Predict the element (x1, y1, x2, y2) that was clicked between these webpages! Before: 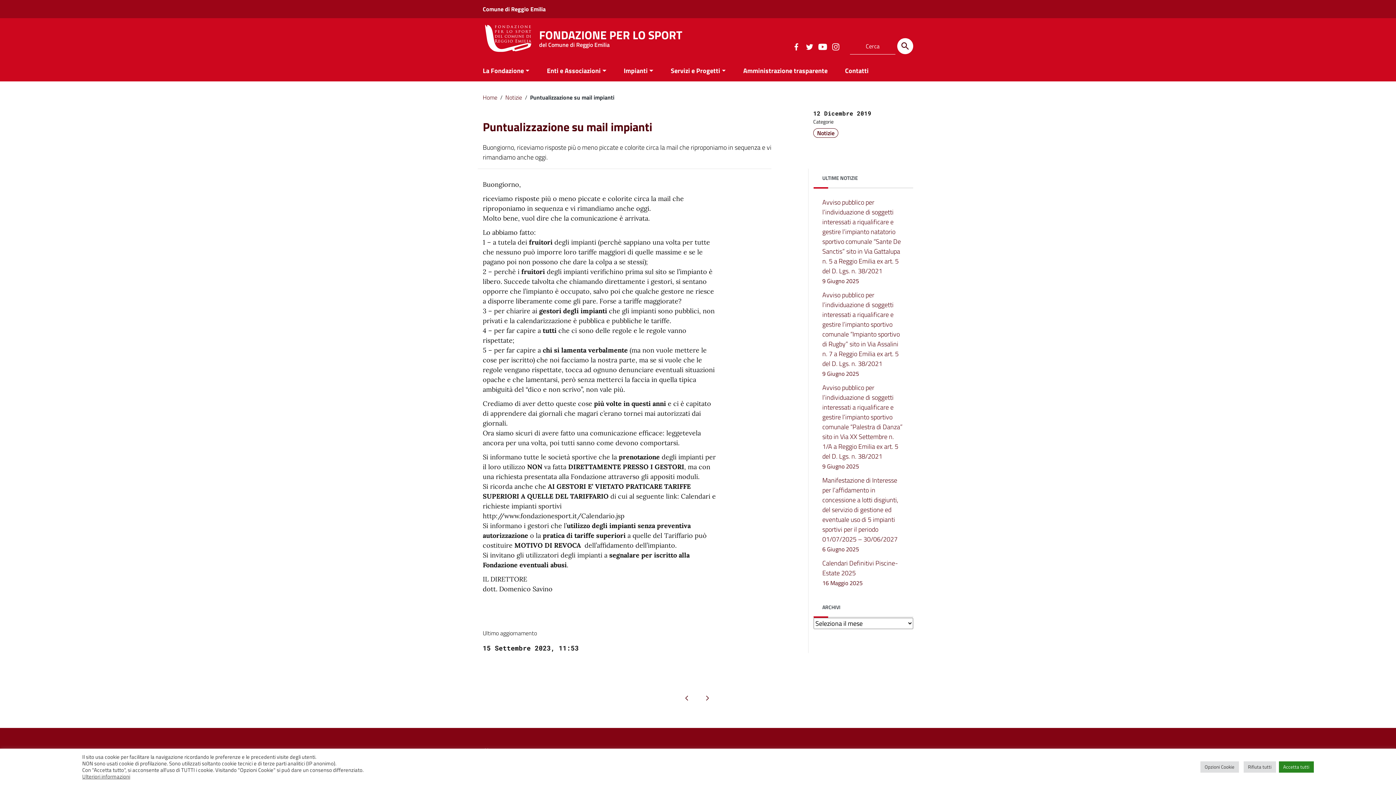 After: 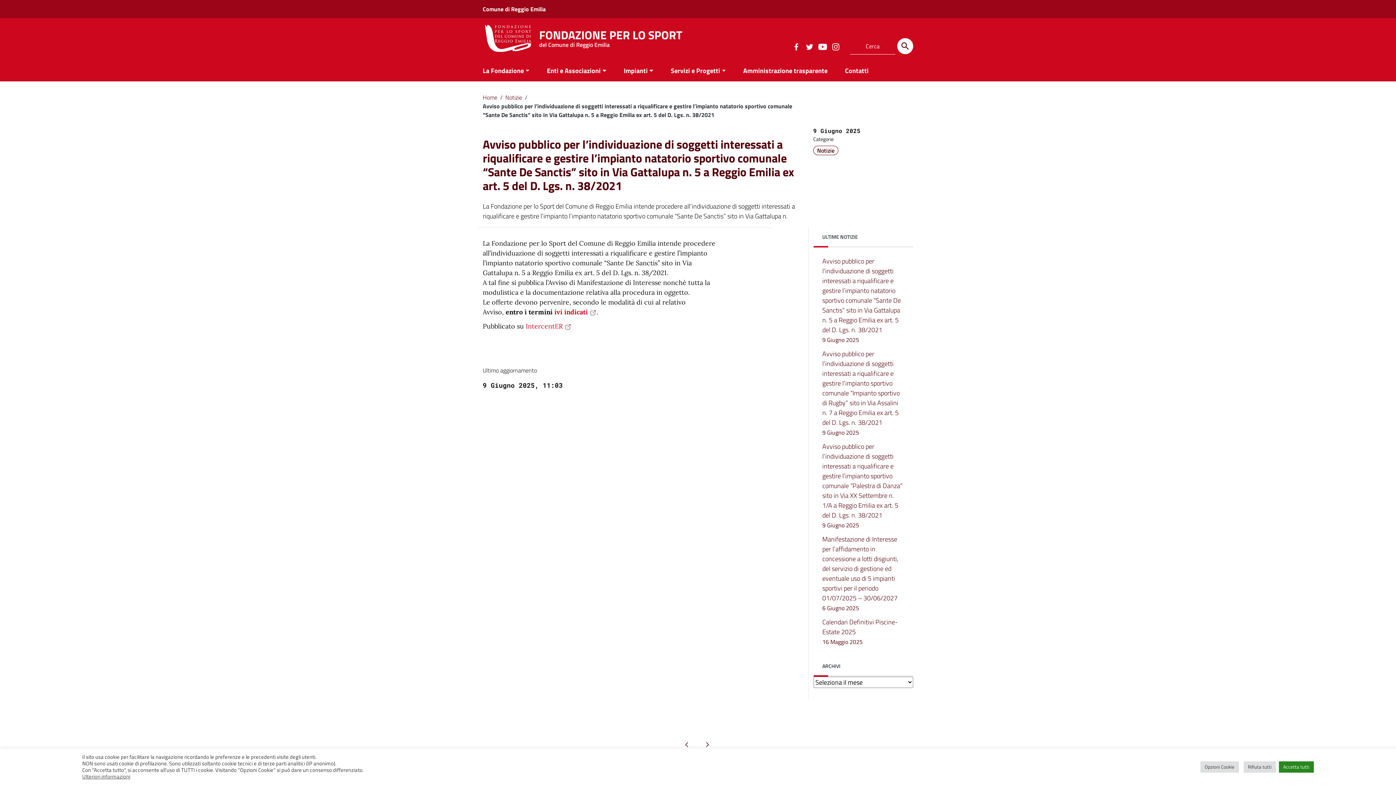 Action: bbox: (813, 195, 913, 288) label: Avviso pubblico per l’individuazione di soggetti interessati a riqualificare e gestire l’impianto natatorio sportivo comunale “Sante De Sanctis” sito in Via Gattalupa n. 5 a Reggio Emilia ex art. 5 del D. Lgs. n. 38/2021
9 Giugno 2025